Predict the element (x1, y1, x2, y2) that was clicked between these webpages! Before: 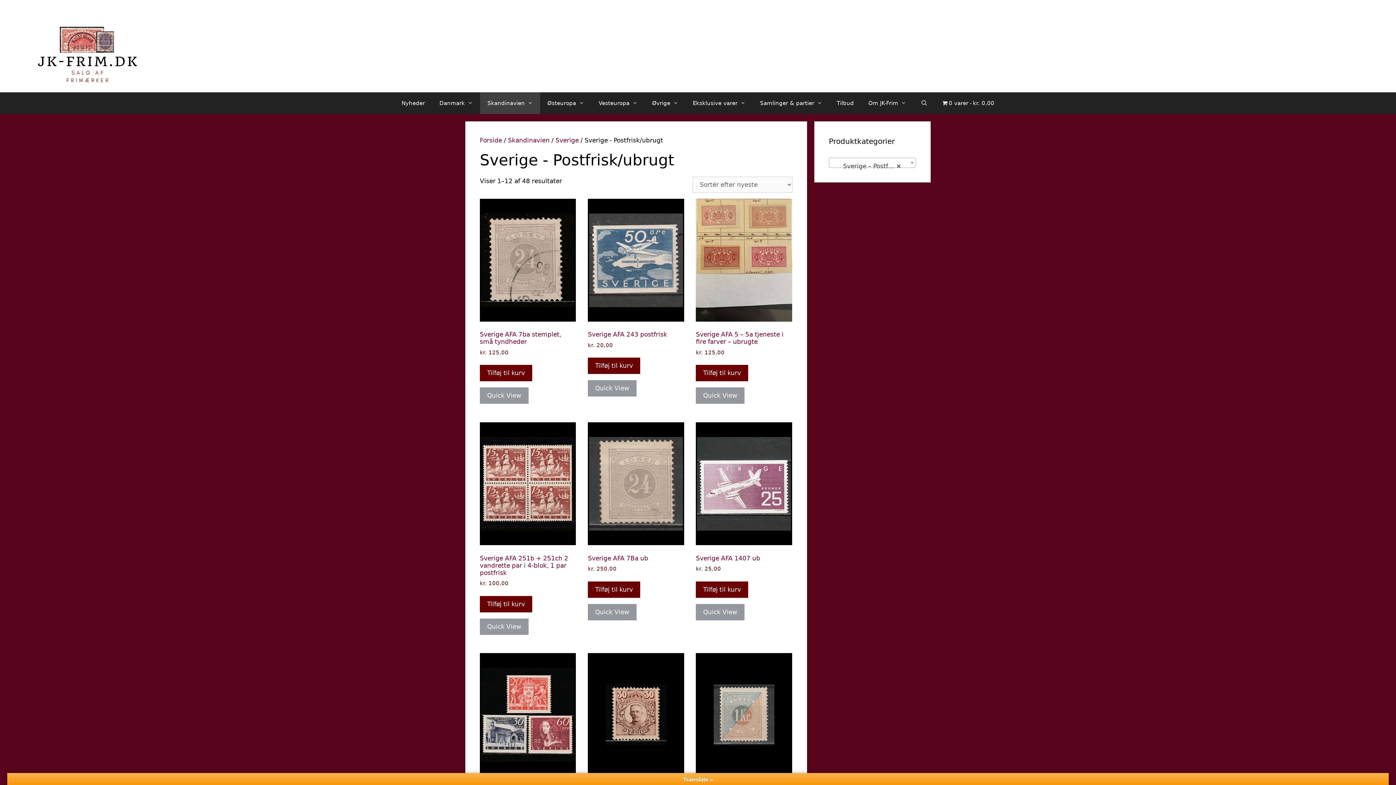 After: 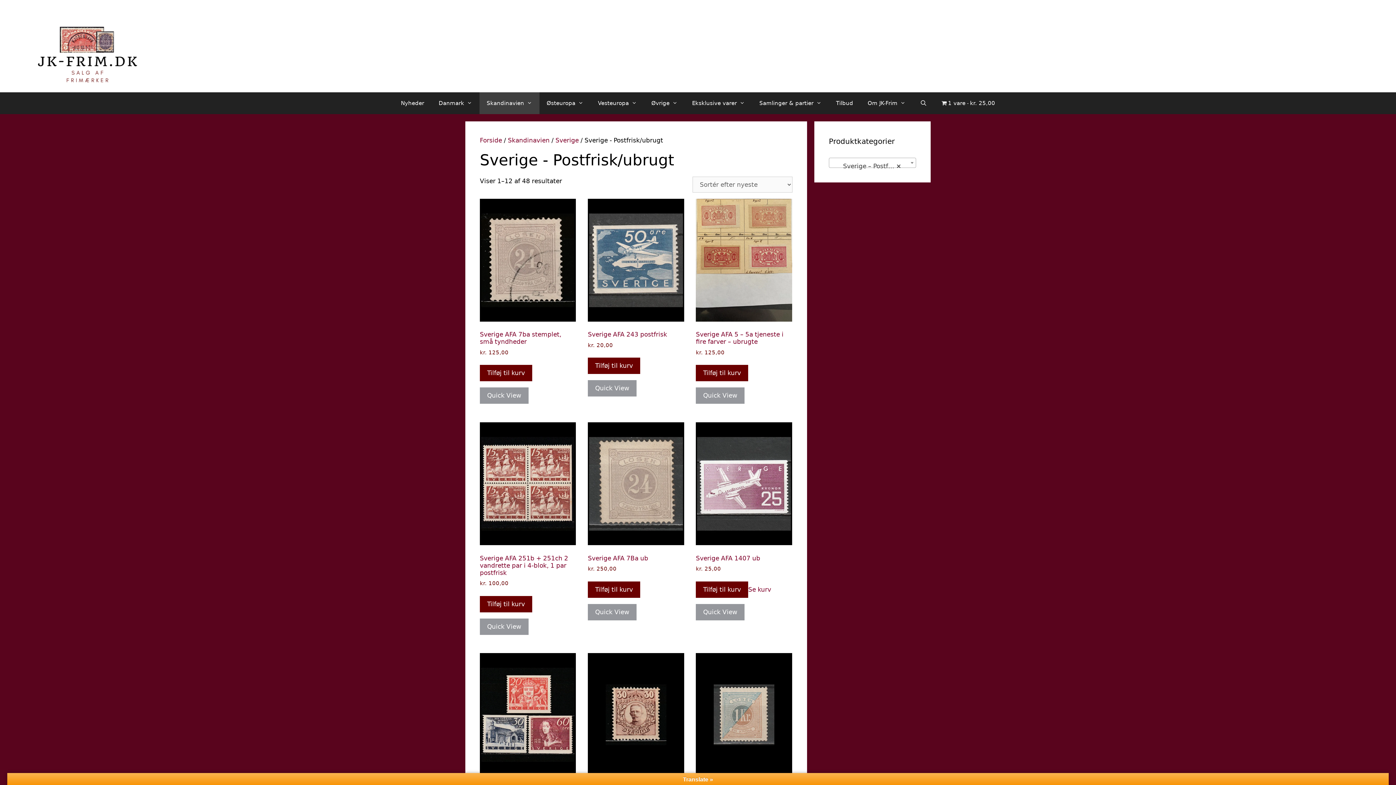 Action: label: Add to cart: “Sverige AFA 1407 ub” bbox: (696, 581, 748, 598)